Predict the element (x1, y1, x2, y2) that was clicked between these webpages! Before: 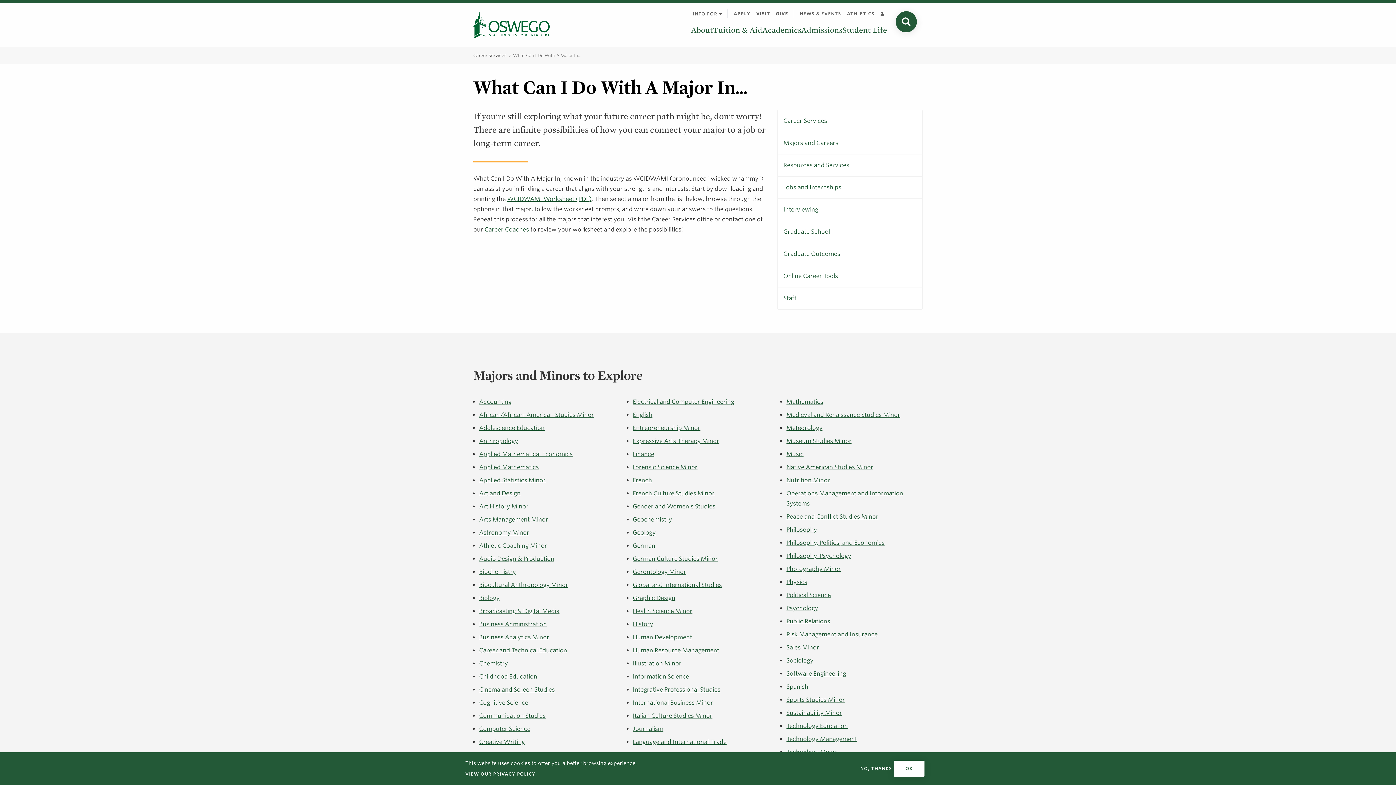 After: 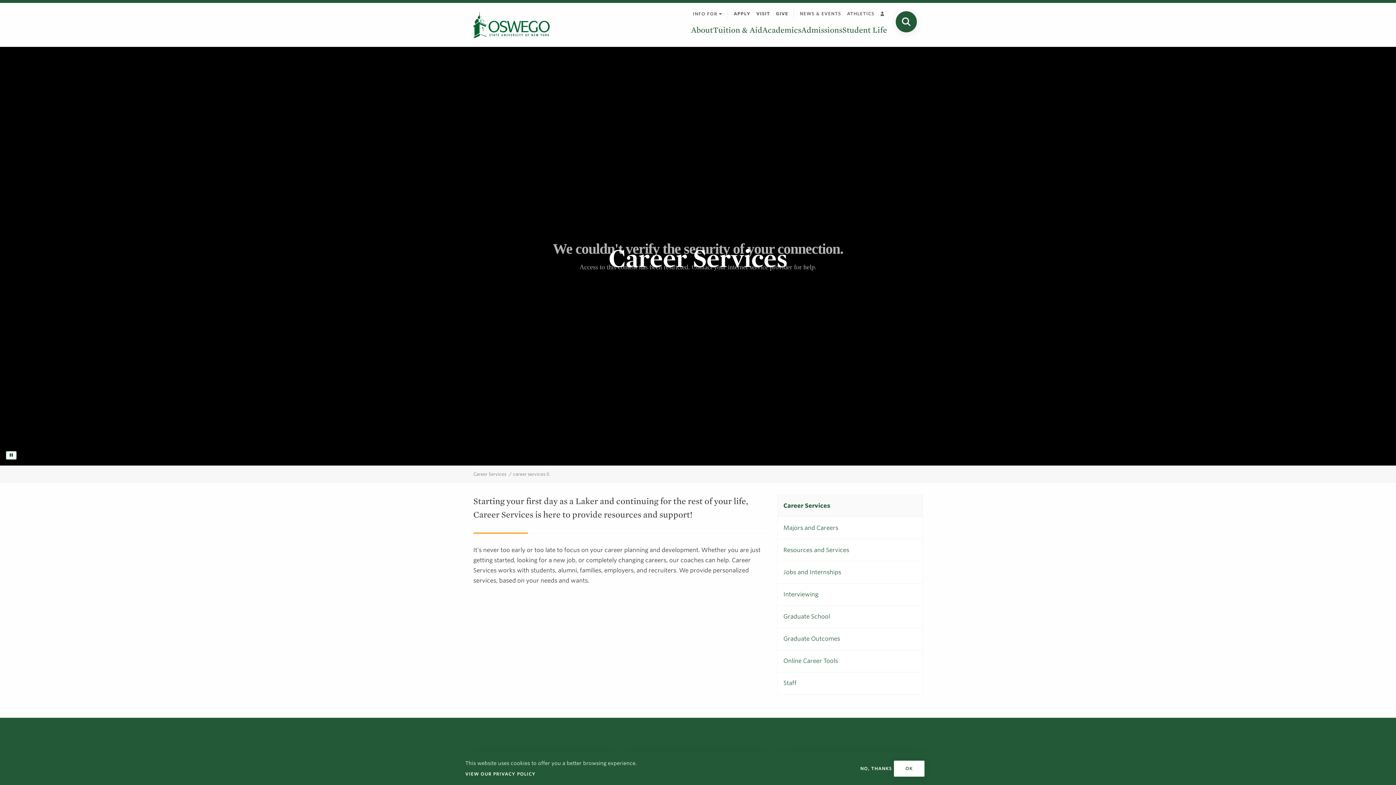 Action: label: Career Services bbox: (473, 52, 506, 58)